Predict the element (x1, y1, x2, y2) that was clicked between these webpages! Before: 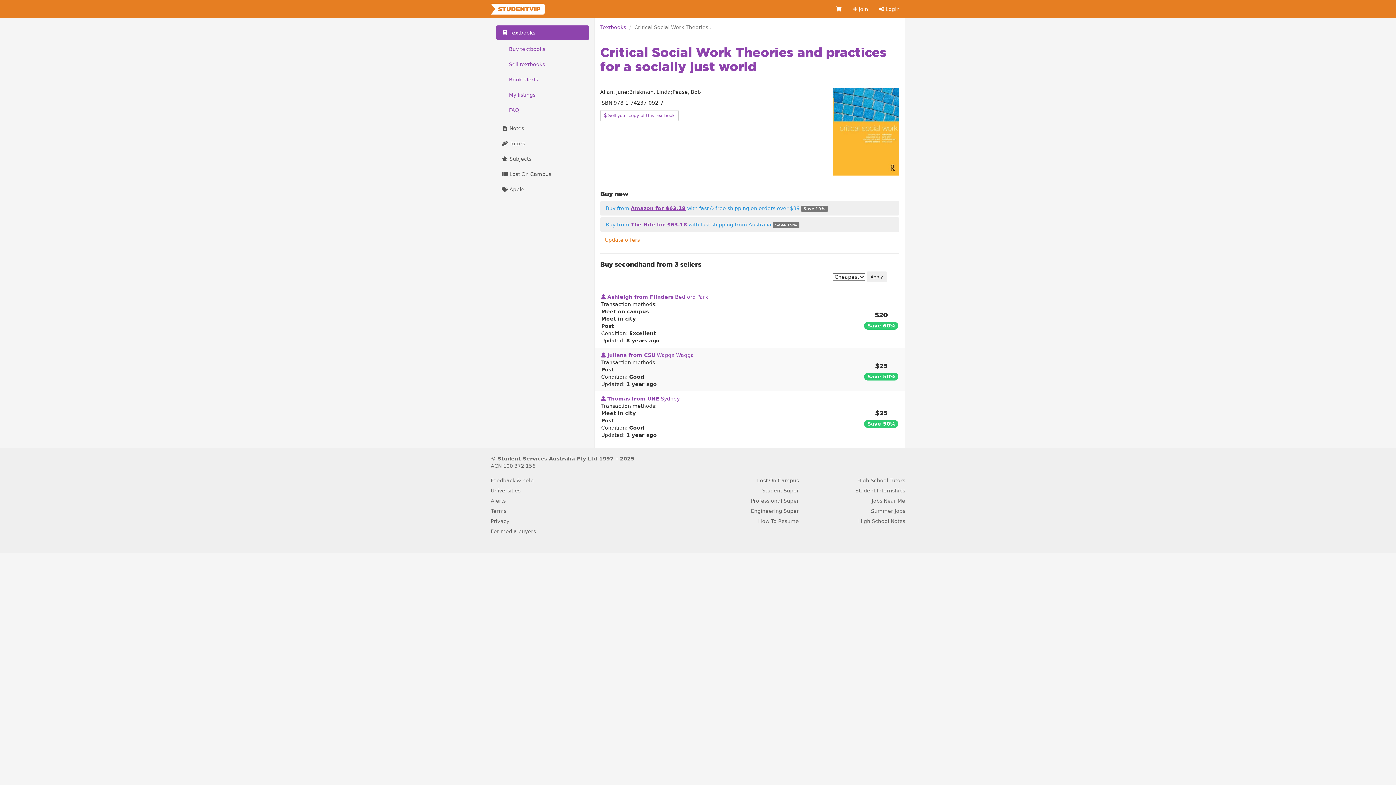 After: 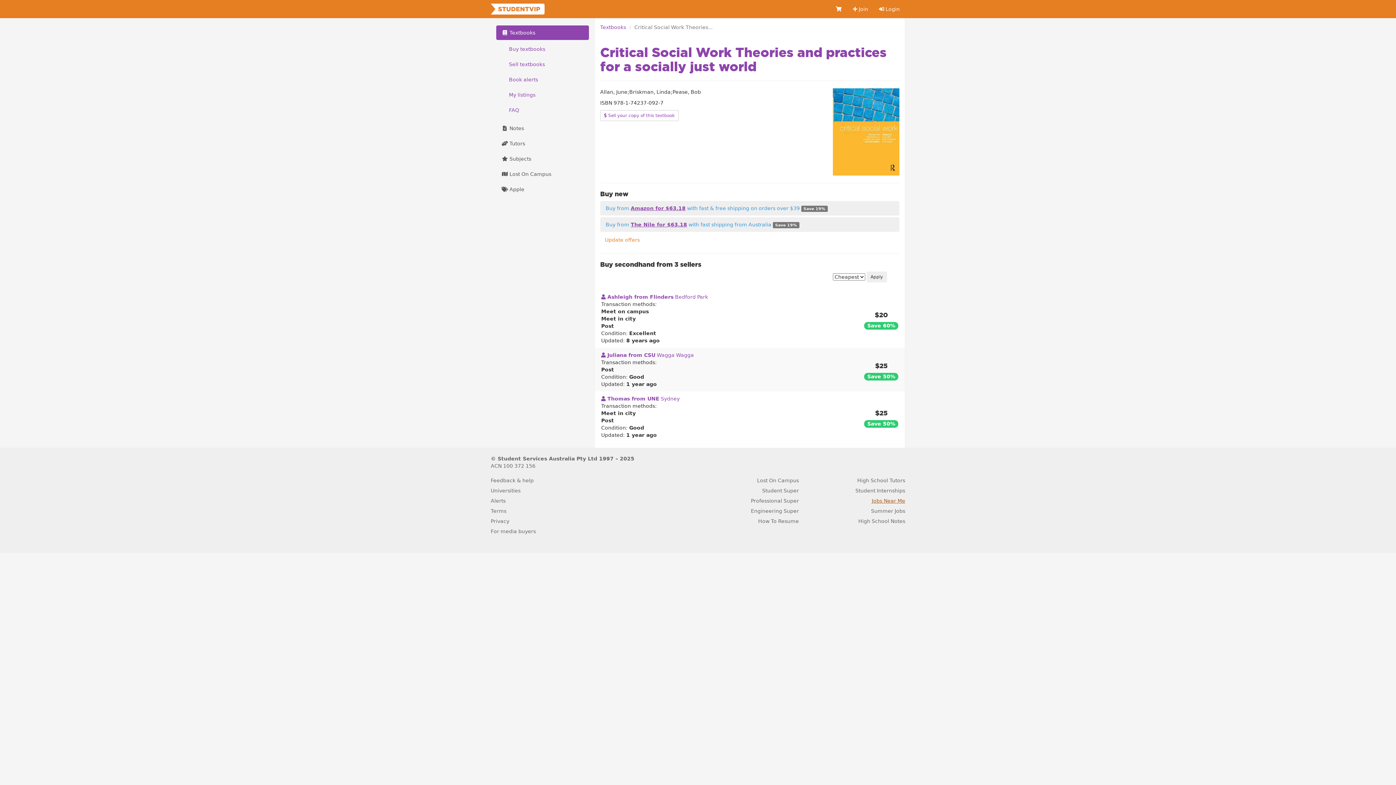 Action: label: Jobs Near Me bbox: (872, 498, 905, 504)